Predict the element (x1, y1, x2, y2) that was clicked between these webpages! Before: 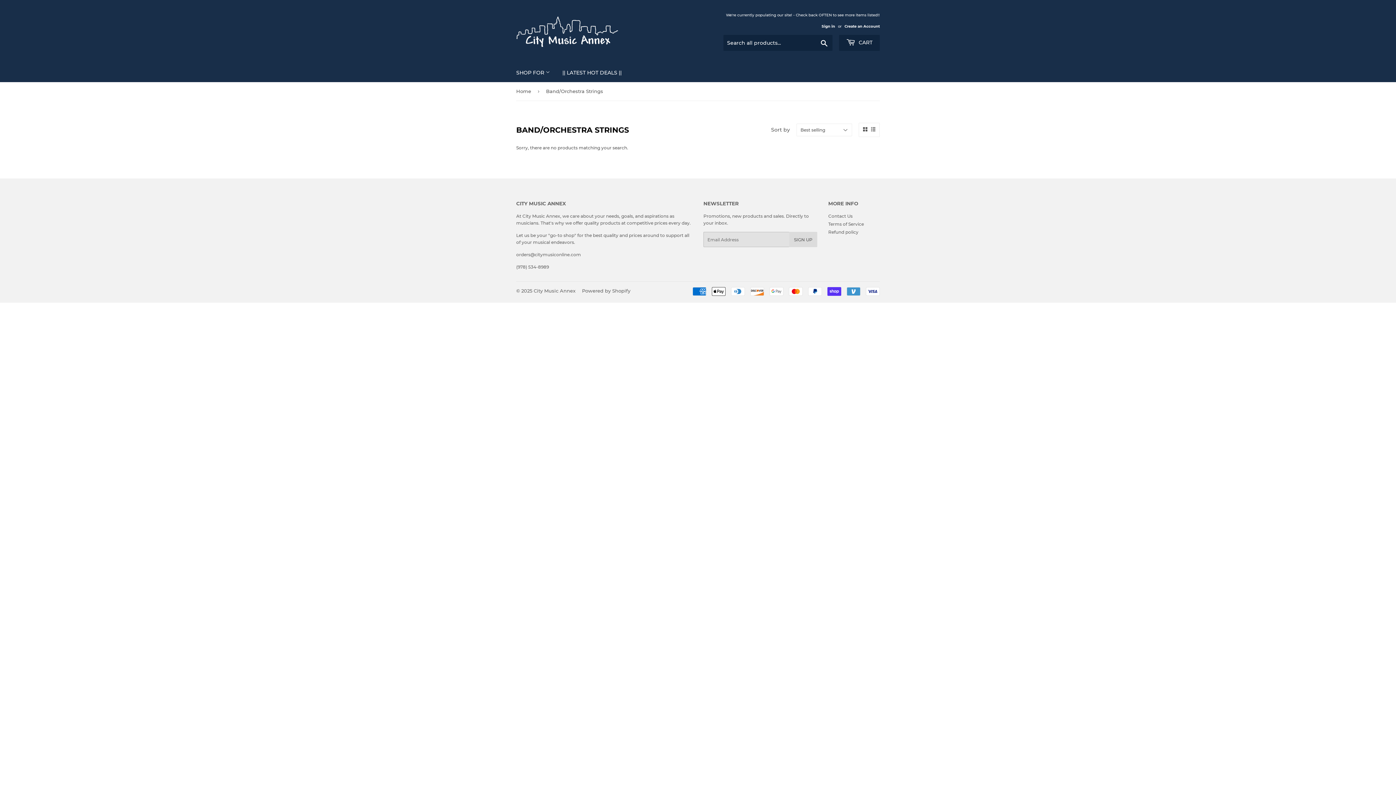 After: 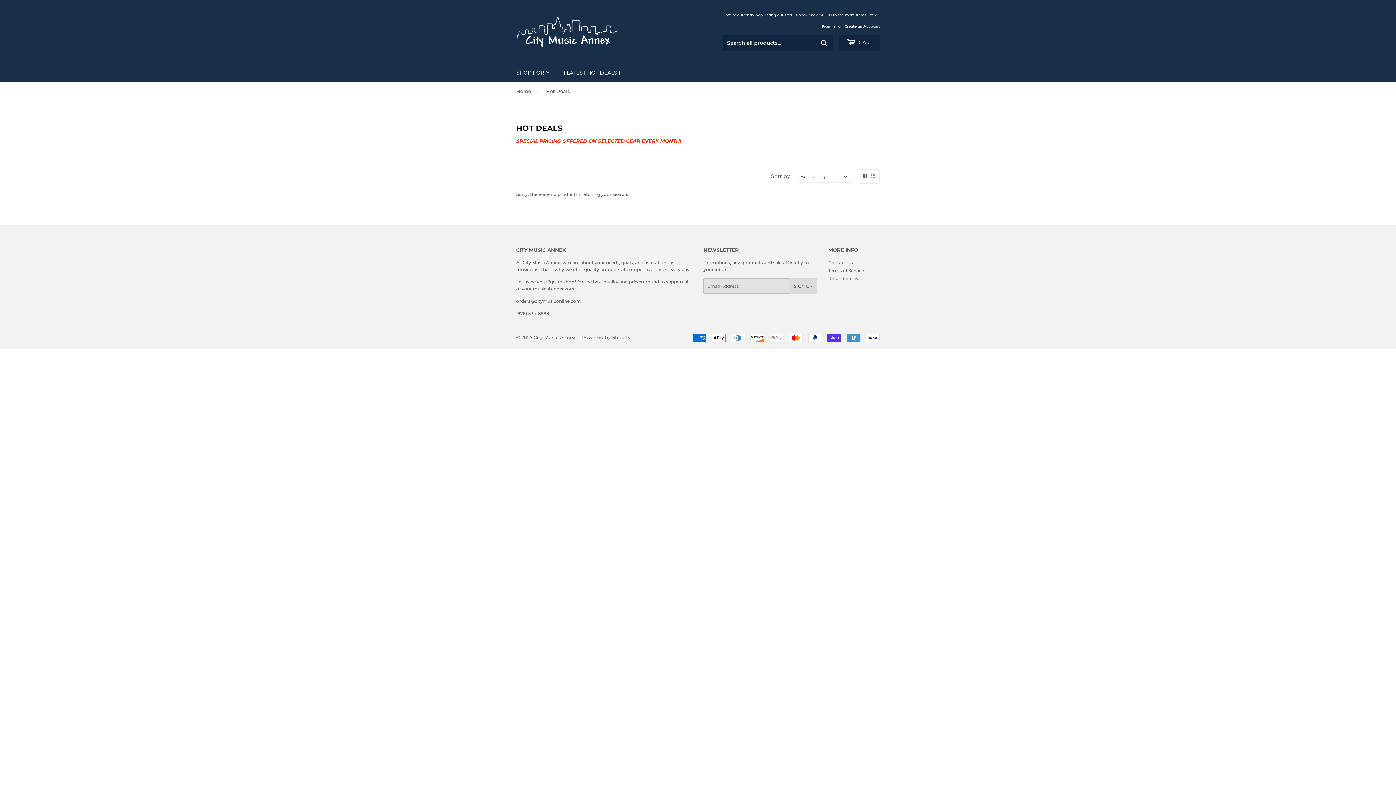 Action: bbox: (557, 63, 627, 82) label: || LATEST HOT DEALS ||